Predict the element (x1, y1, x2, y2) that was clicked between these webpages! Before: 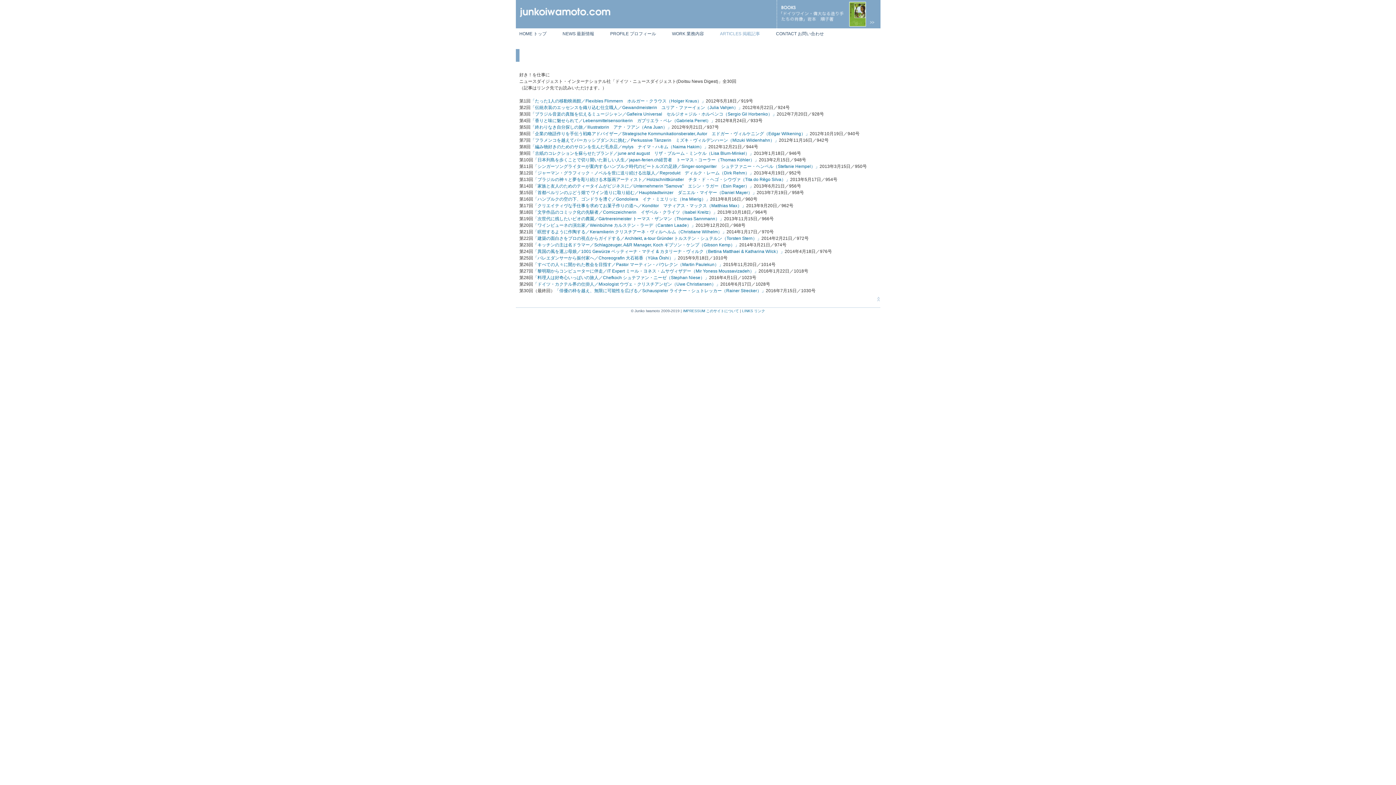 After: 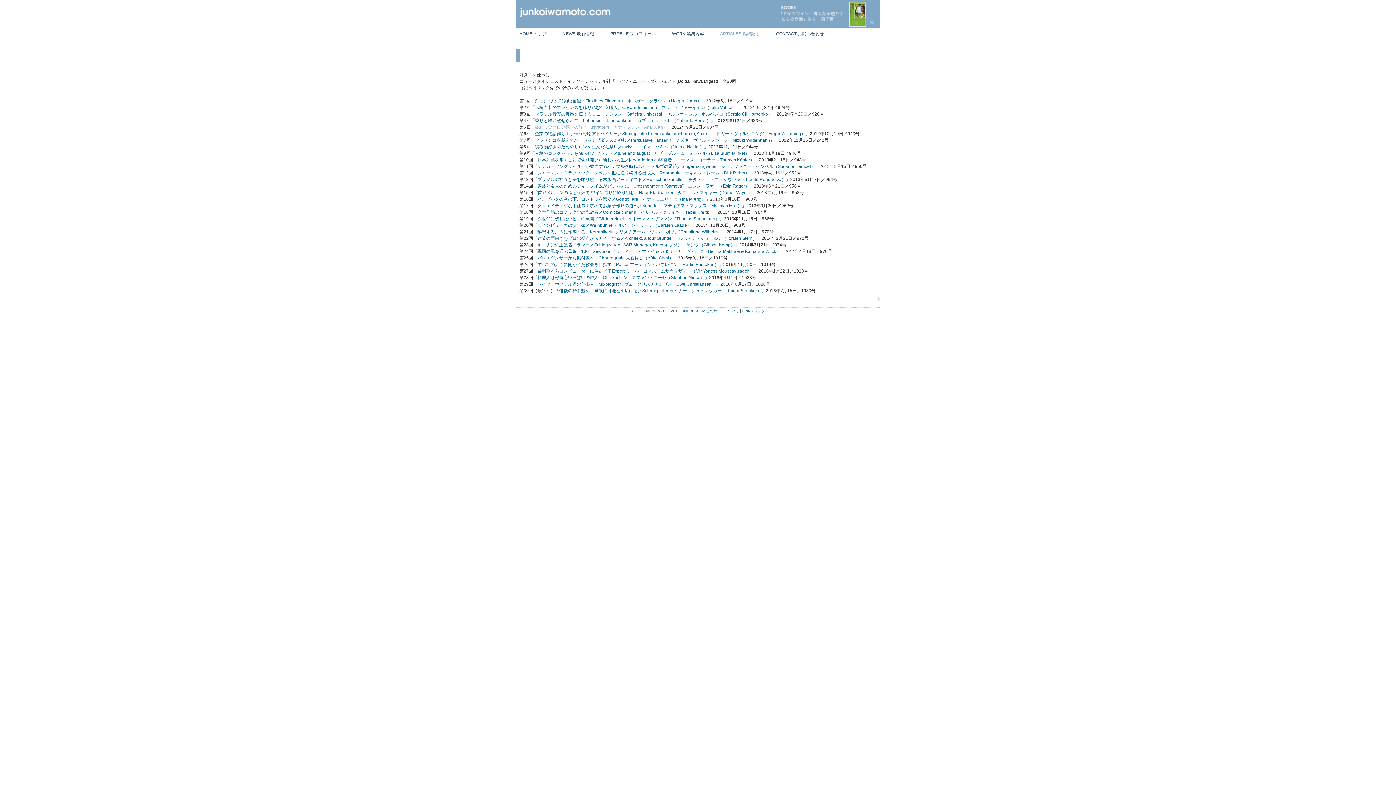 Action: label: 「終わりなき自分探しの旅／Illustratorin　アナ・フアン（Ana Juan）」 bbox: (530, 124, 671, 129)